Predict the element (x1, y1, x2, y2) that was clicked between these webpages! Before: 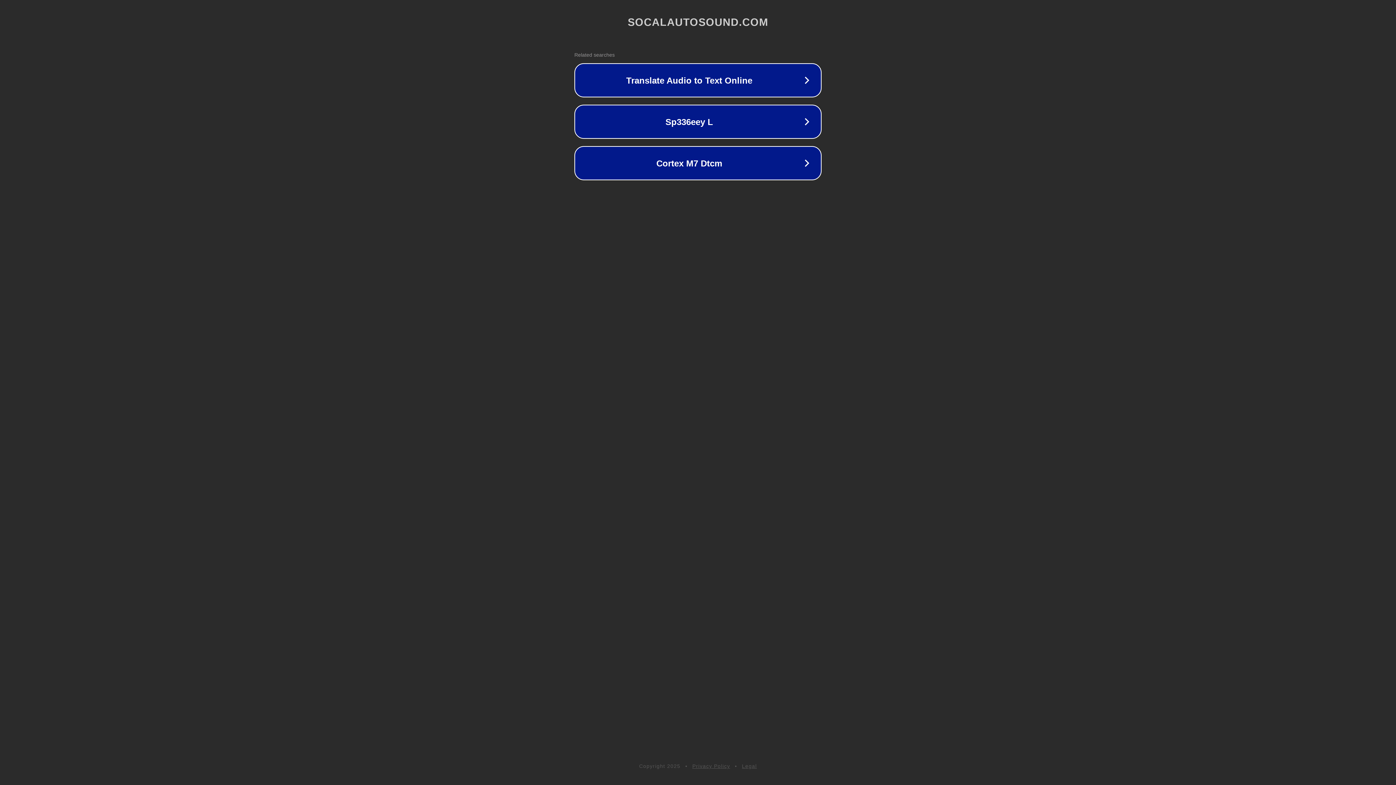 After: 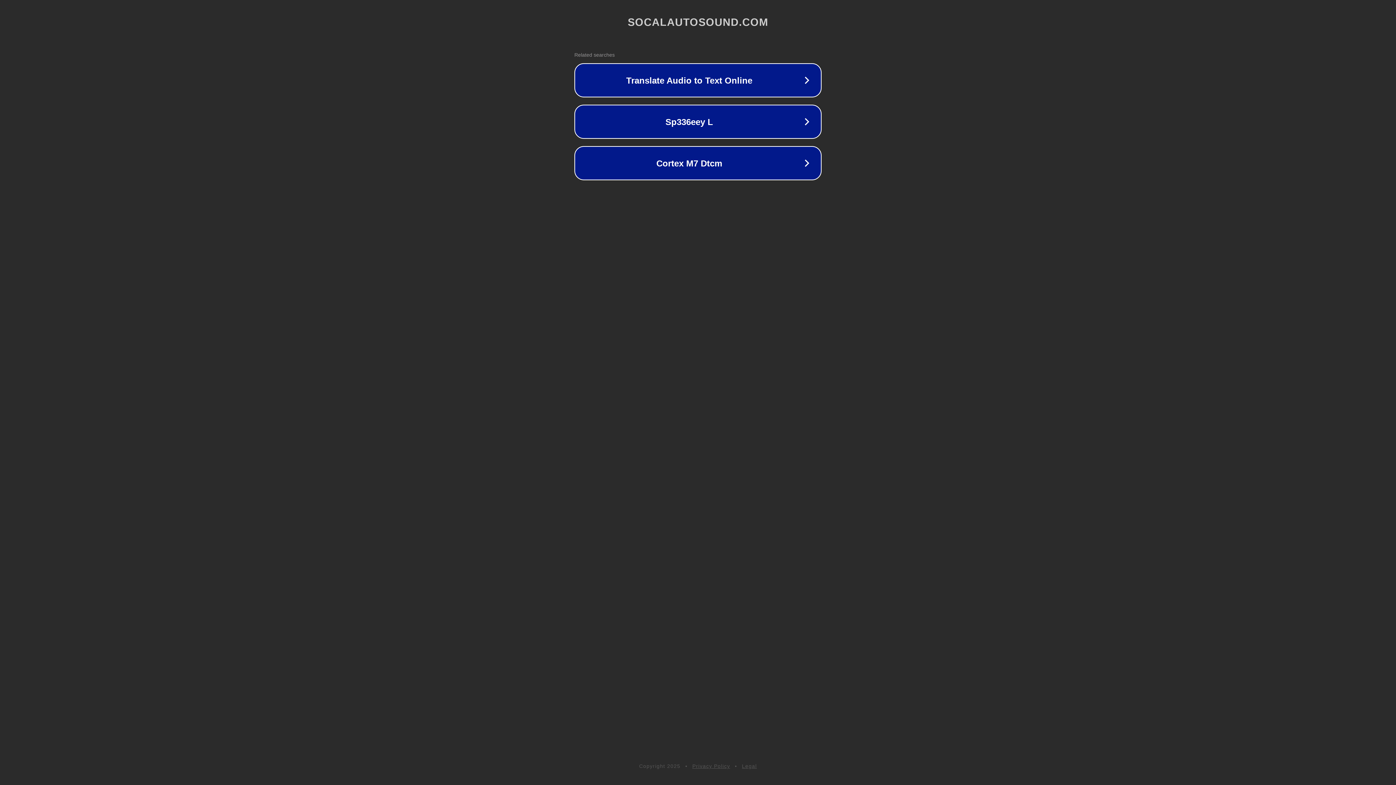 Action: bbox: (692, 763, 730, 769) label: Privacy Policy